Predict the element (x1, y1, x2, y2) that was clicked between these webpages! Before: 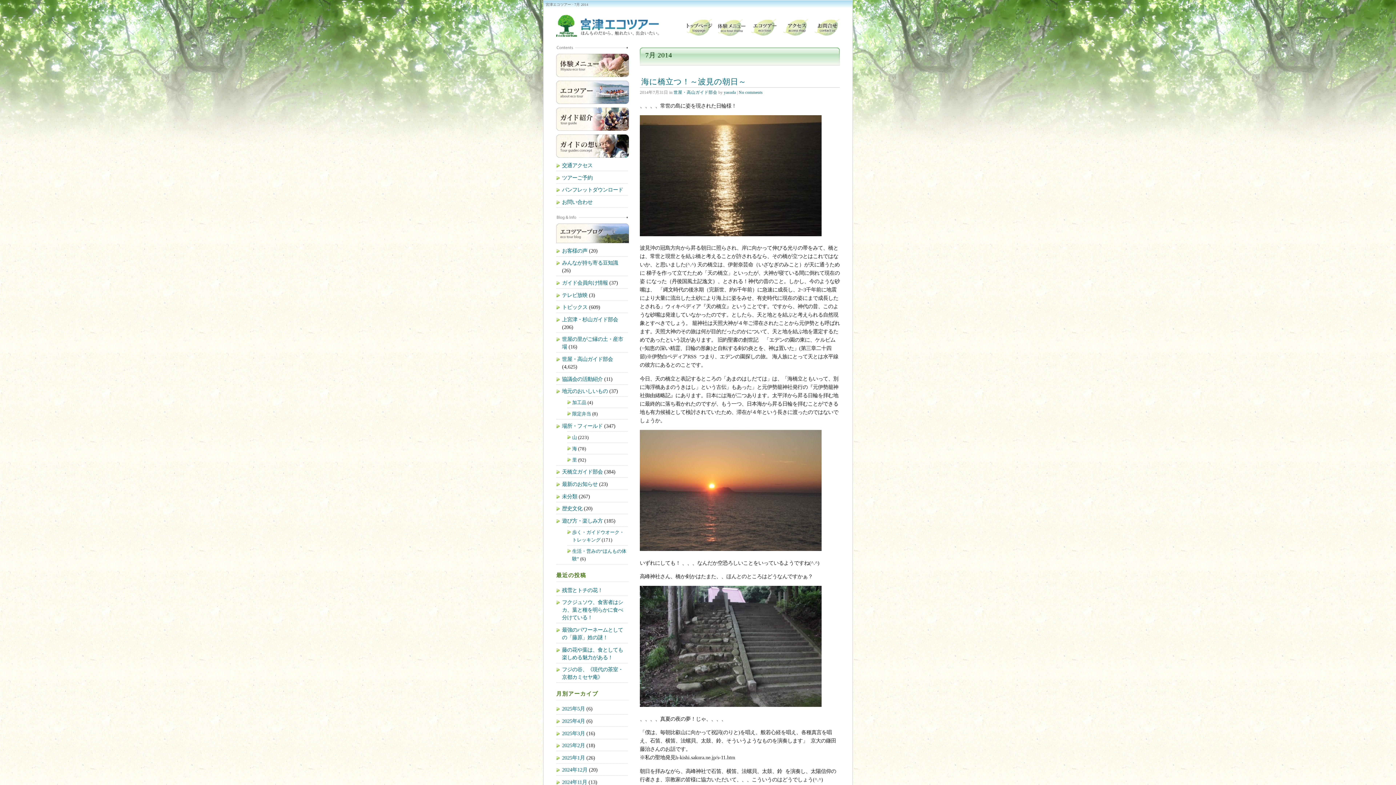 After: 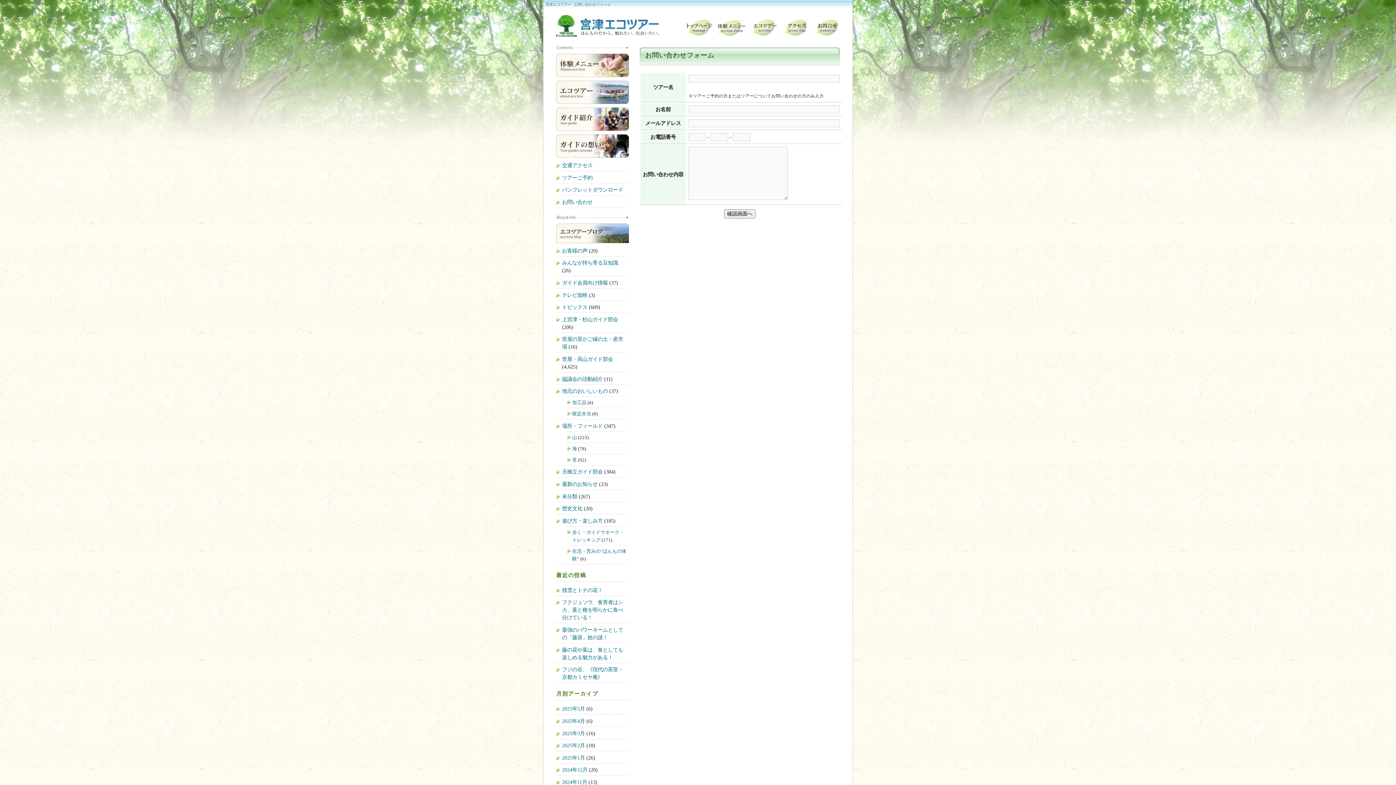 Action: bbox: (812, 31, 840, 37)